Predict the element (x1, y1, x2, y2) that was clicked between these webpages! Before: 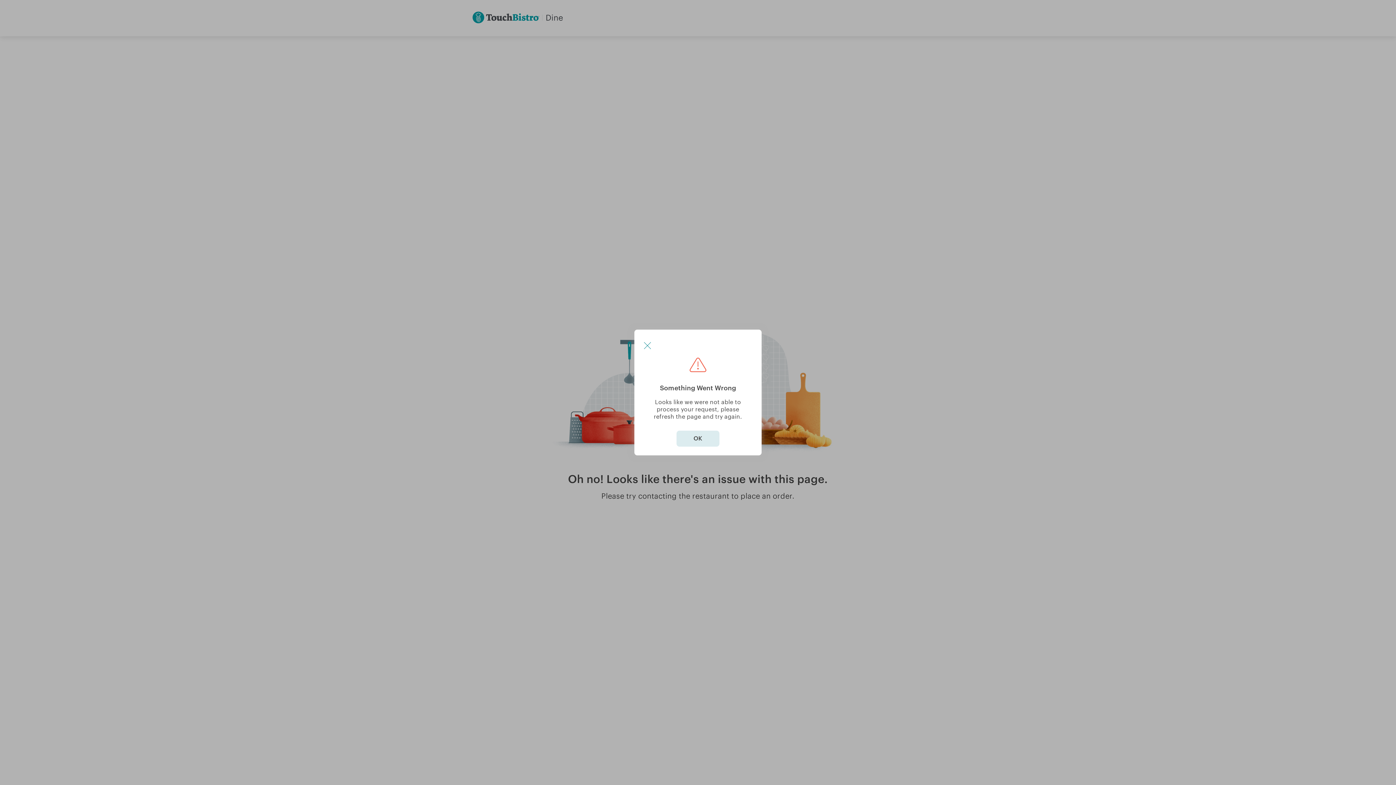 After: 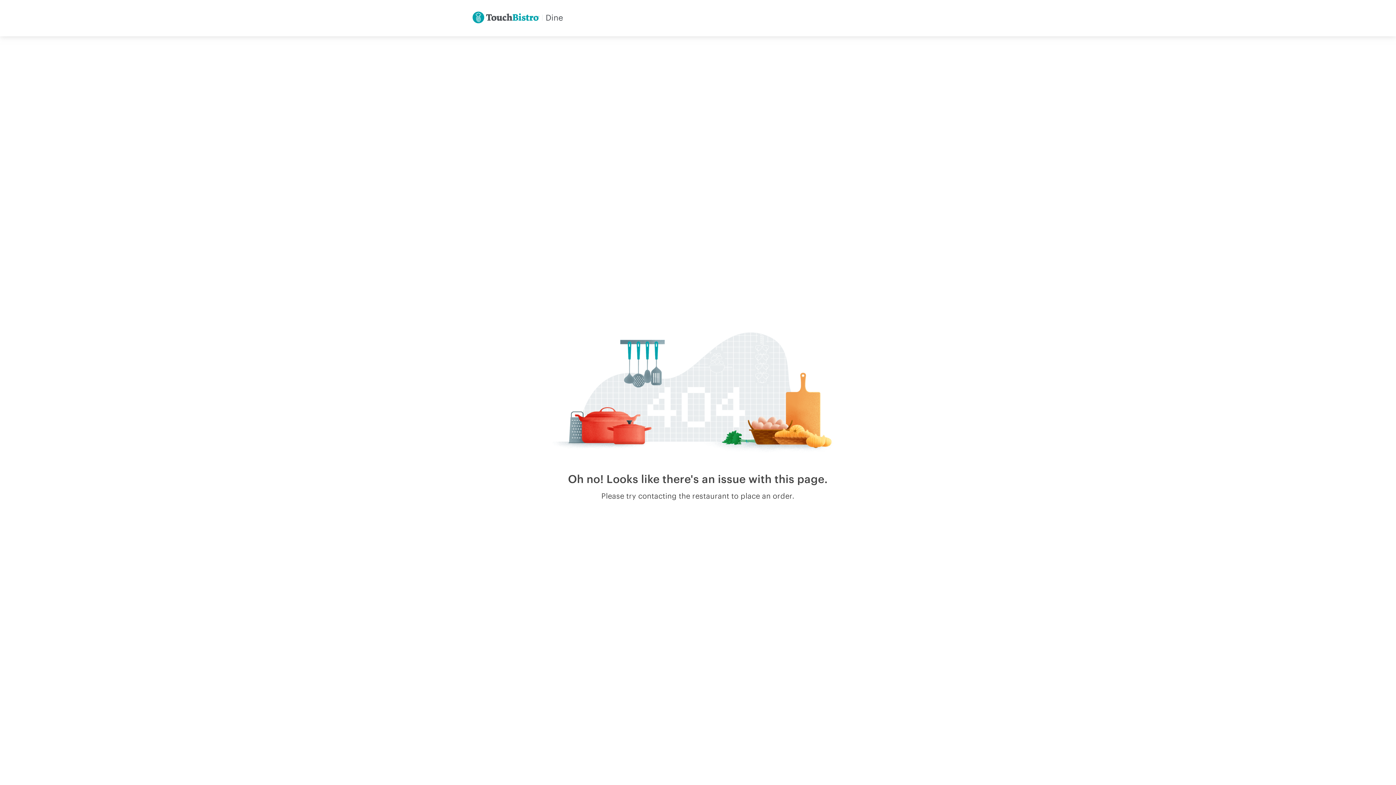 Action: bbox: (643, 341, 652, 350)